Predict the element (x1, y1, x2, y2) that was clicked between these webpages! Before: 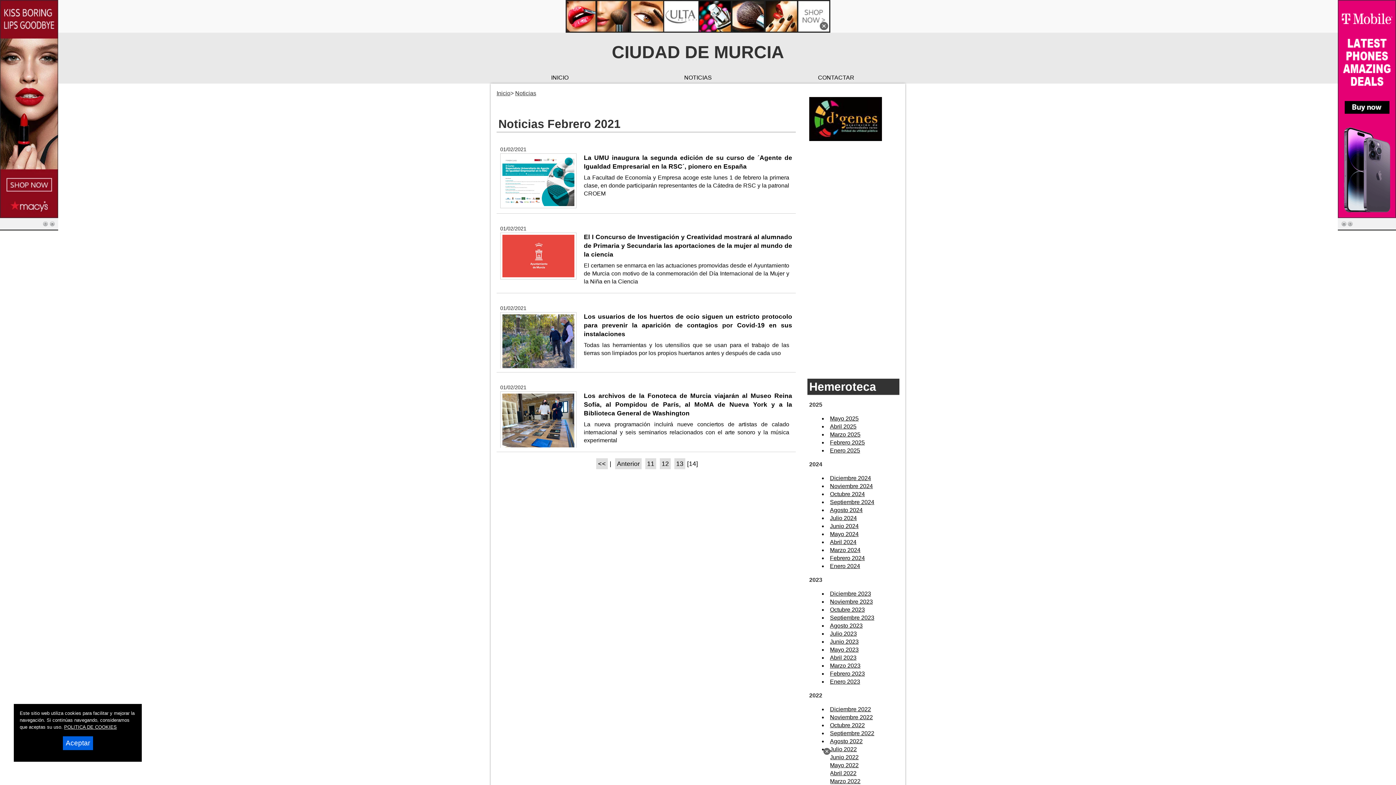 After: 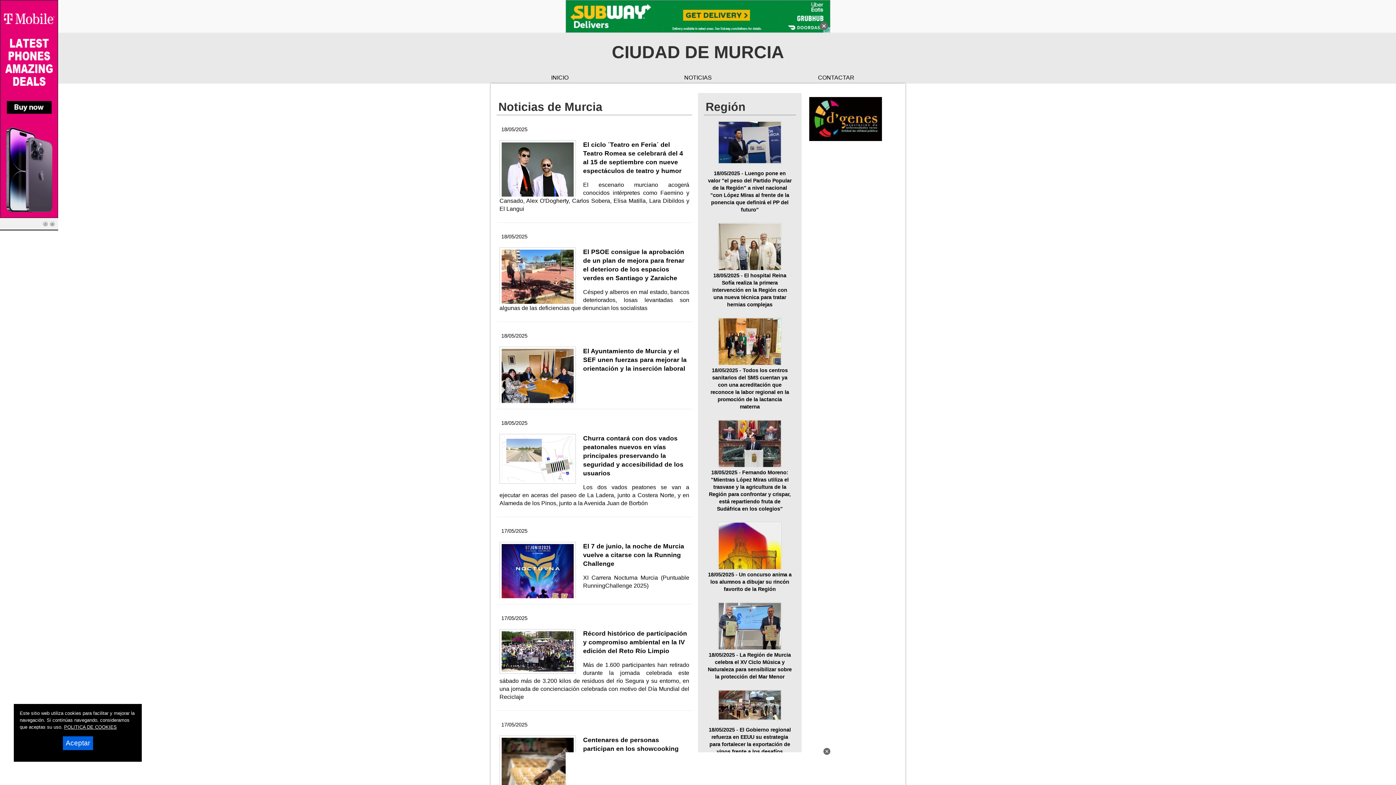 Action: bbox: (612, 17, 784, 36) label: CIUDAD DE MURCIA